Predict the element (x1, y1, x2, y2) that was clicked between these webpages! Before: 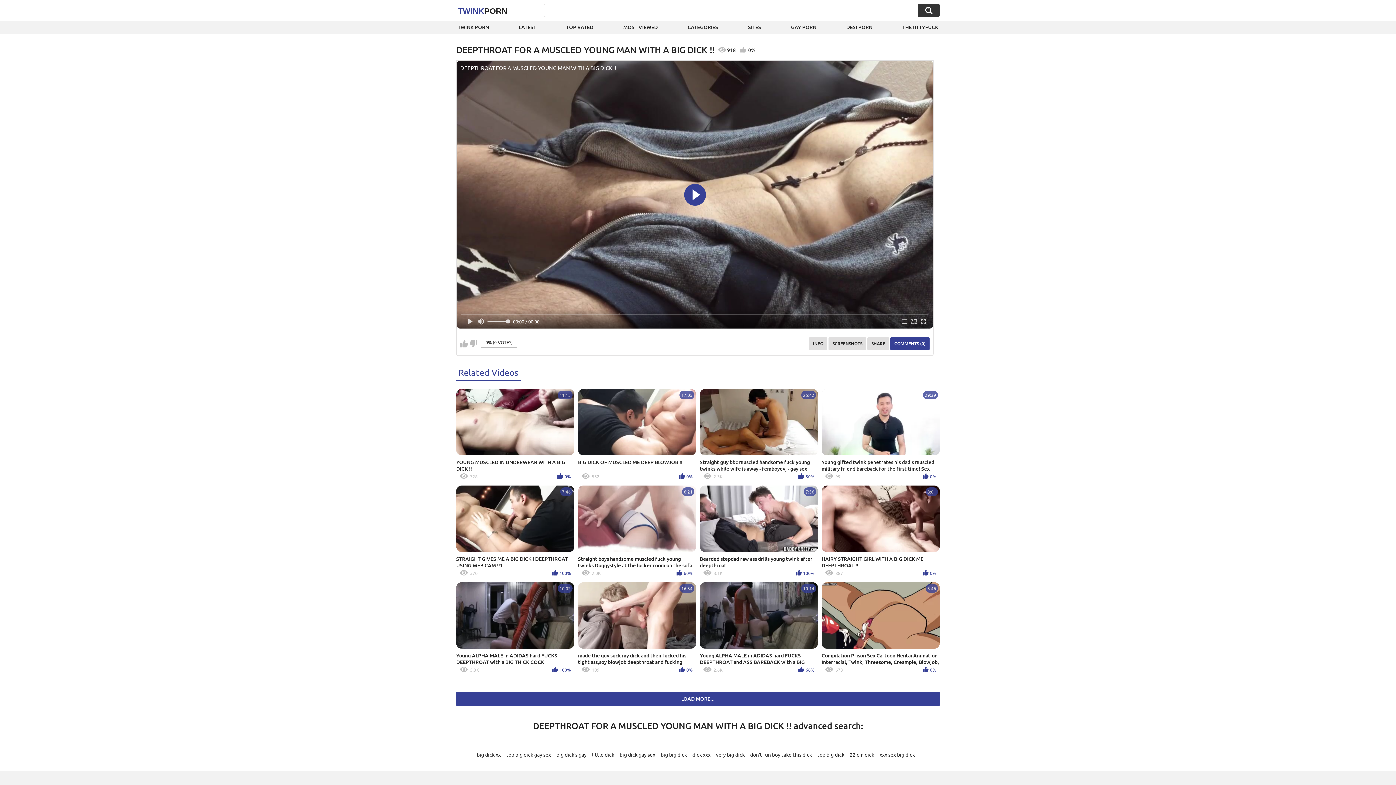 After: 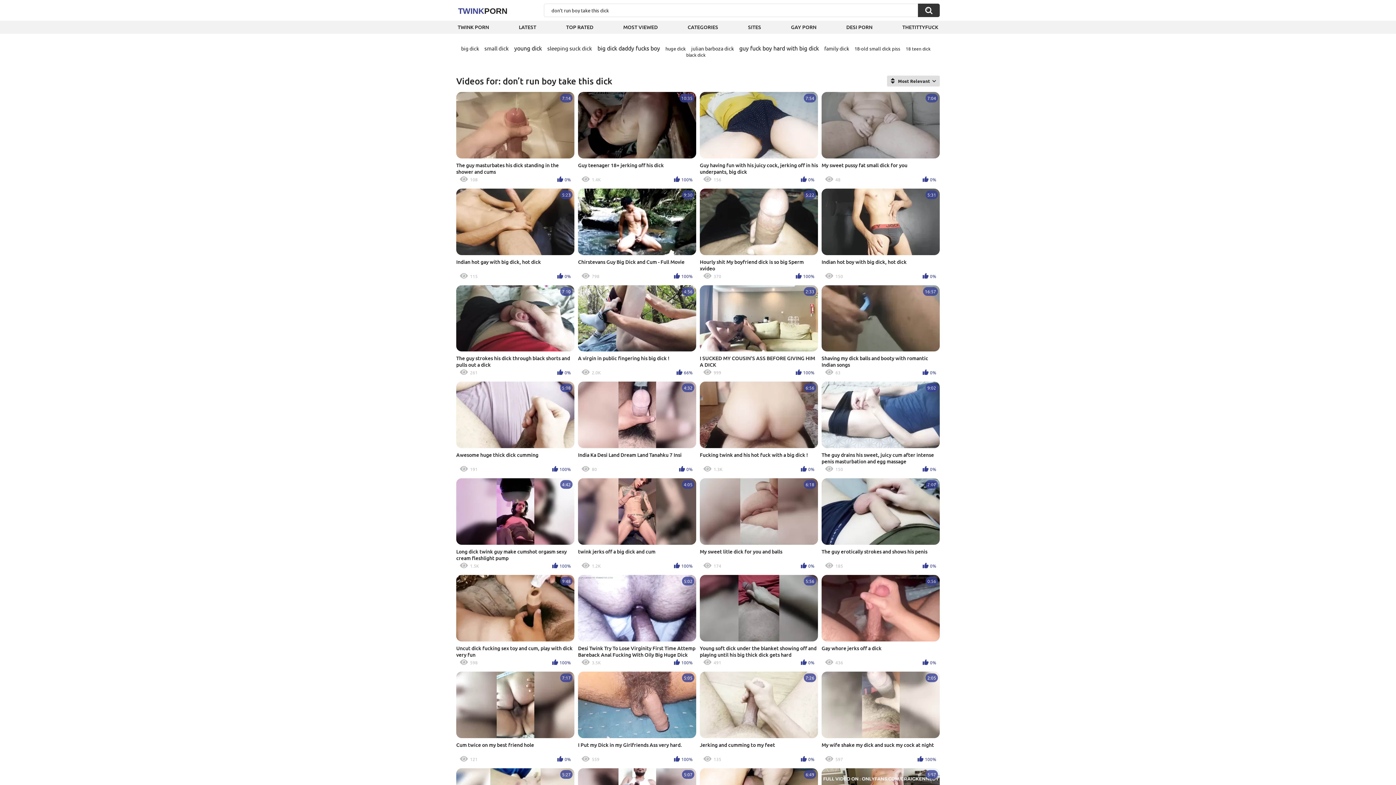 Action: bbox: (750, 751, 812, 758) label: don’t run boy take this dick